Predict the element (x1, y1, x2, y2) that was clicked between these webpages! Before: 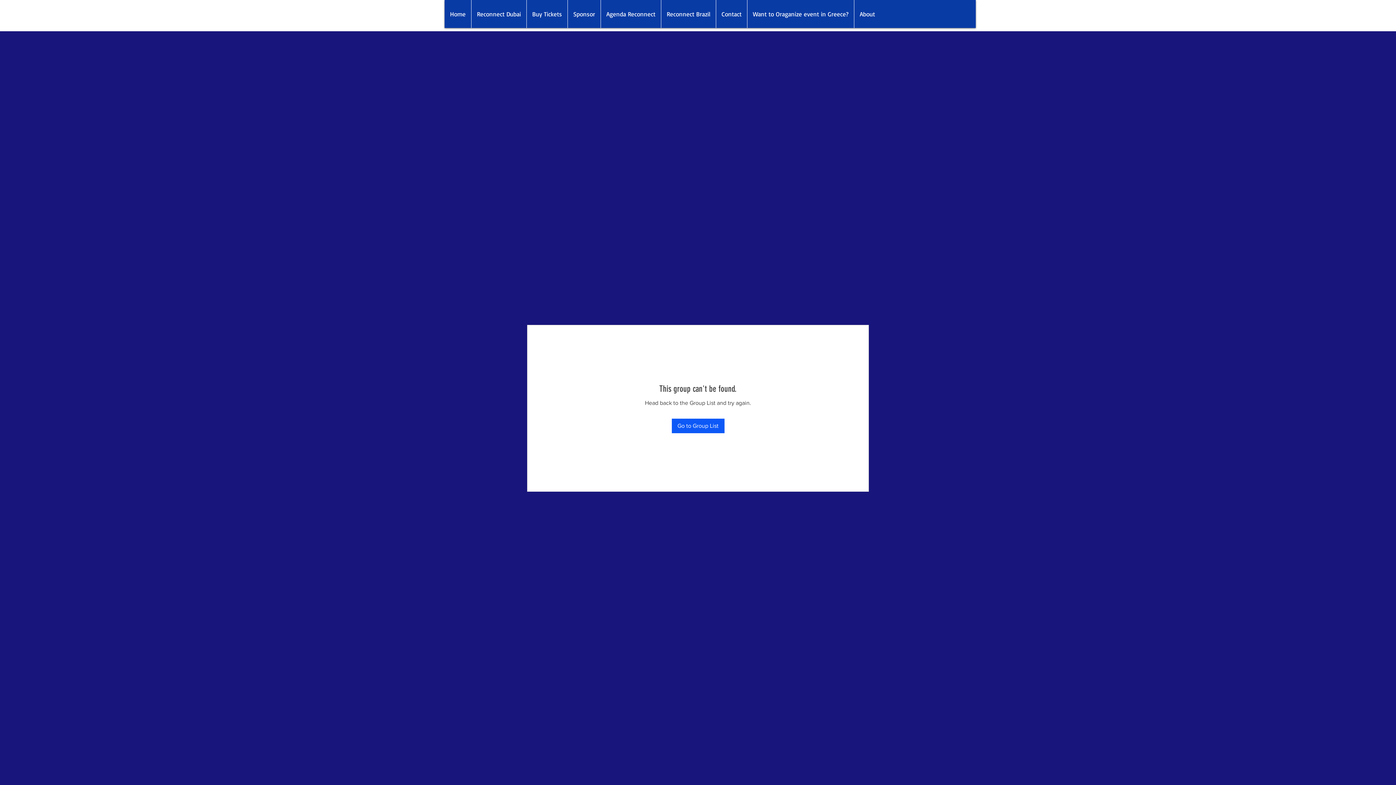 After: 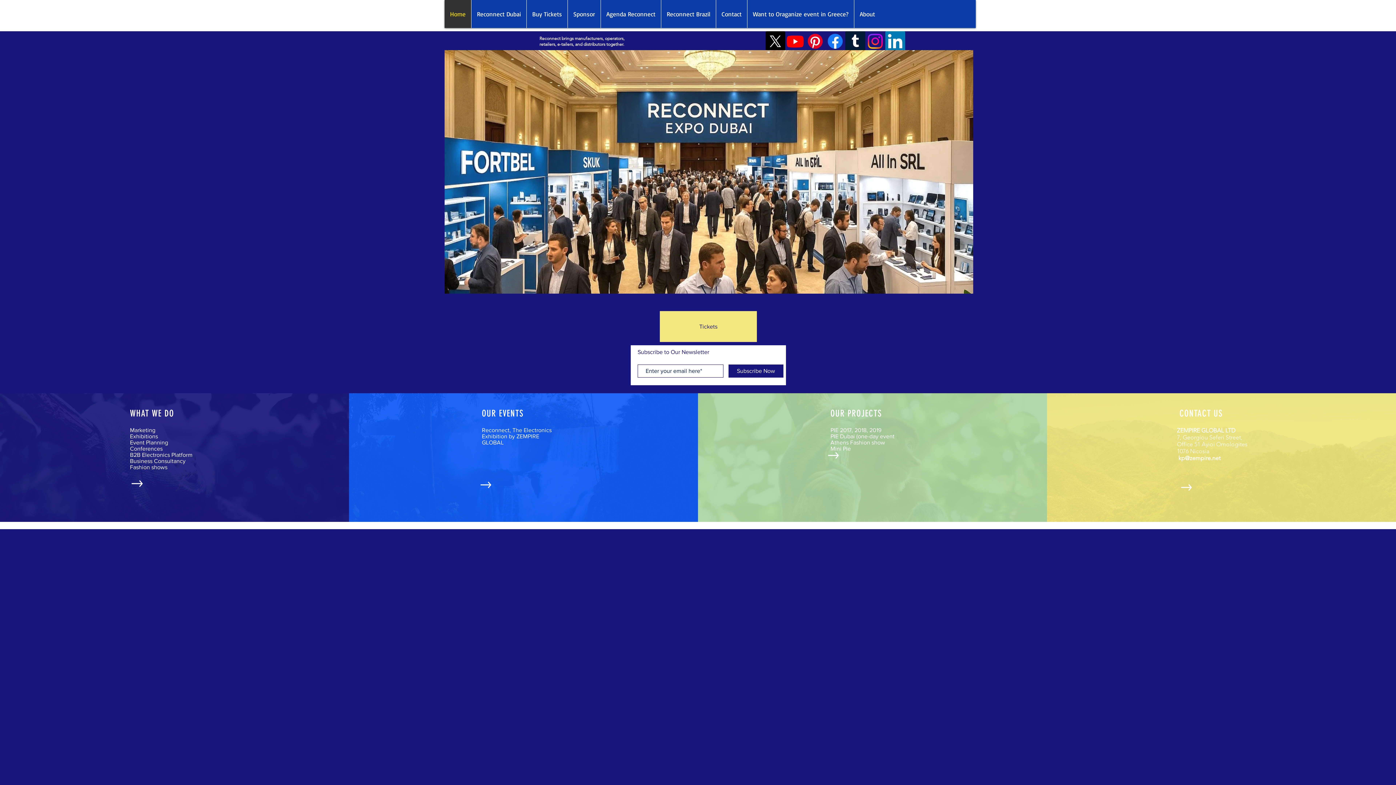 Action: bbox: (444, 0, 471, 28) label: Home